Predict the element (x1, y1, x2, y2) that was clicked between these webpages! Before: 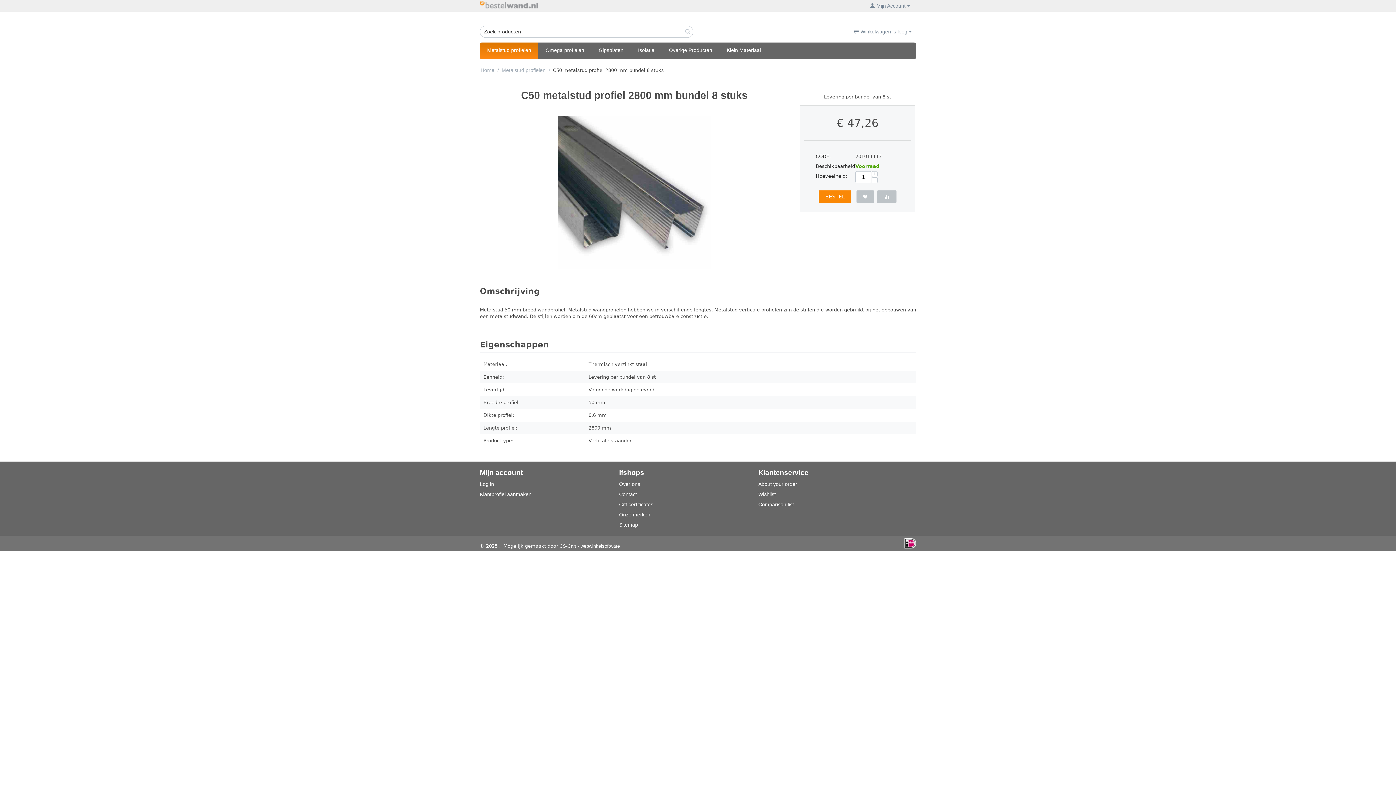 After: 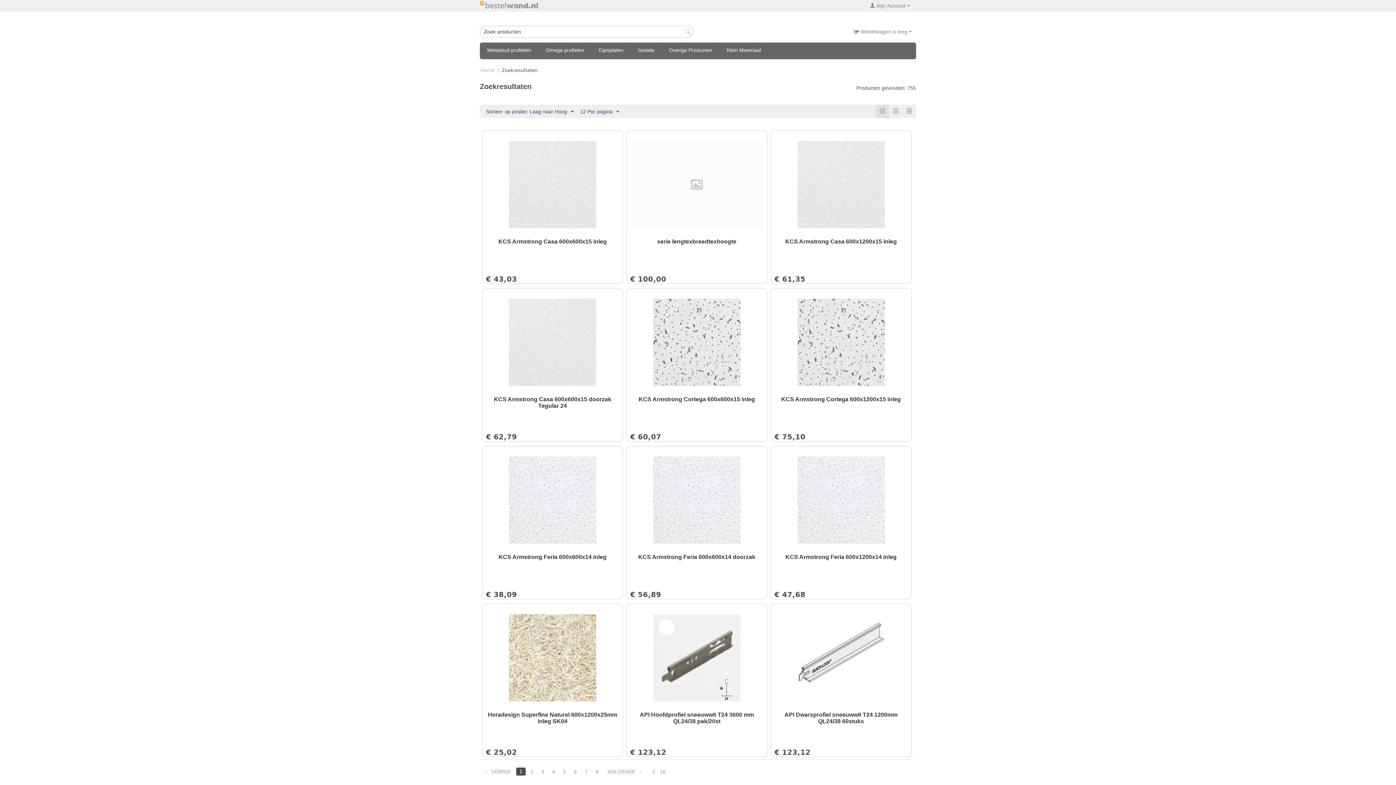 Action: bbox: (684, 27, 691, 37)